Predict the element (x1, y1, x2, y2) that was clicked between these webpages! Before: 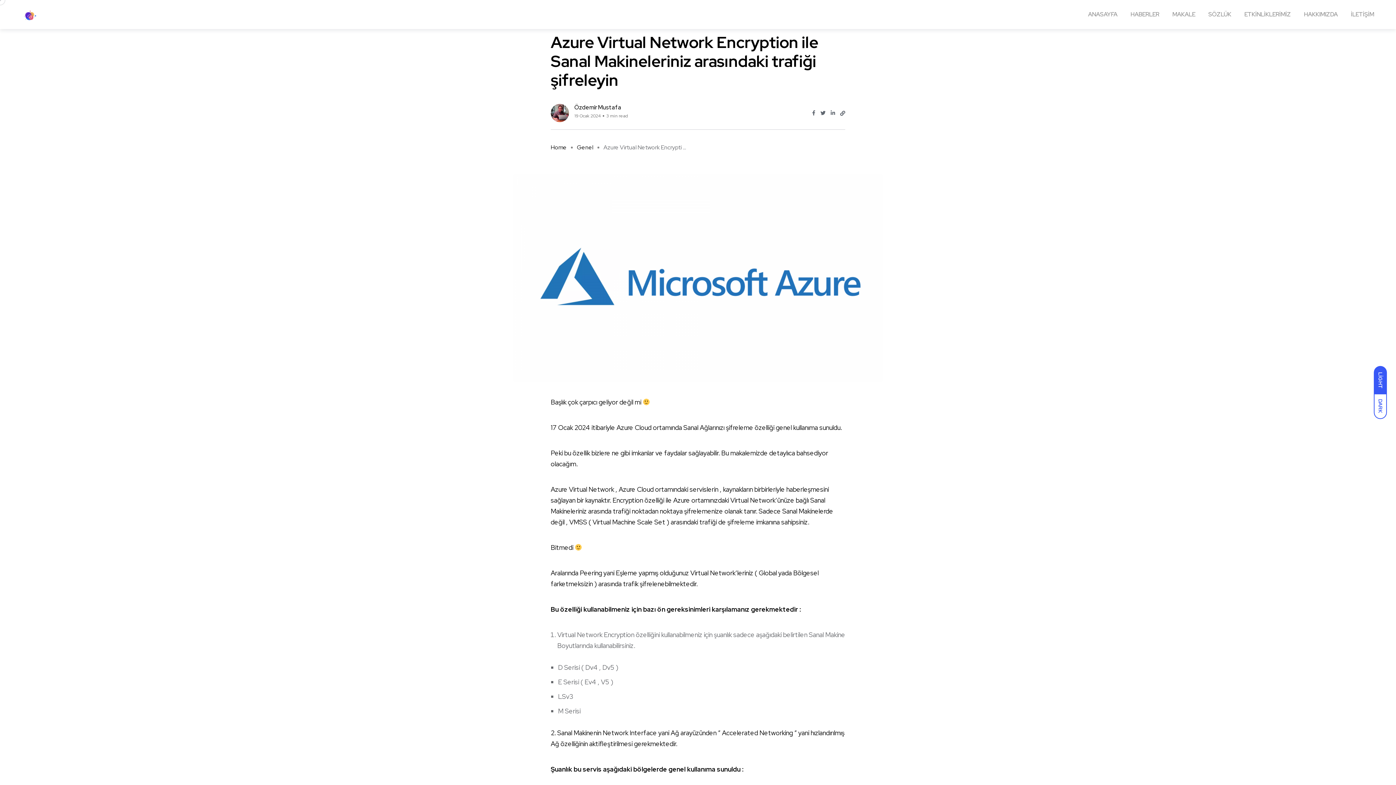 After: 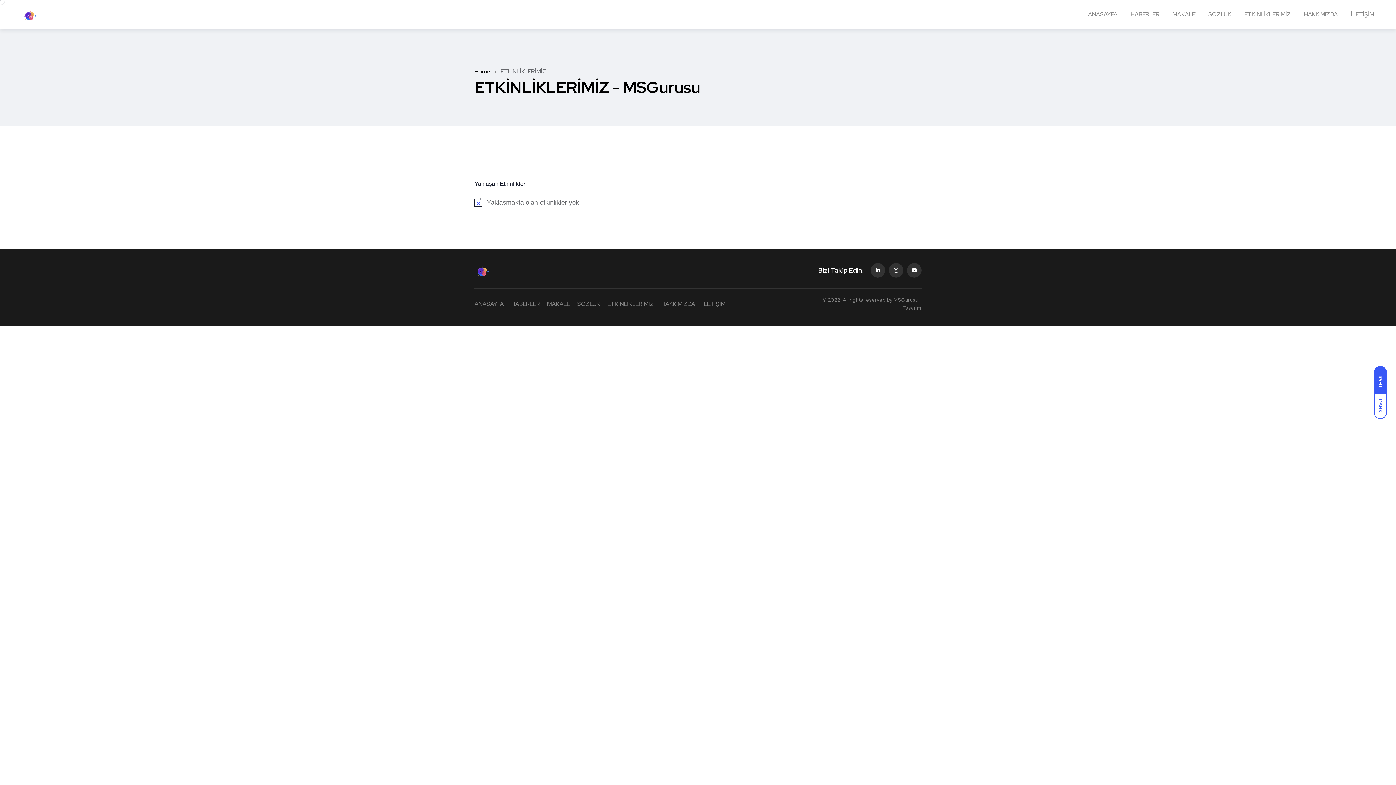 Action: bbox: (1244, 0, 1291, 29) label: ETKİNLİKLERİMİZ